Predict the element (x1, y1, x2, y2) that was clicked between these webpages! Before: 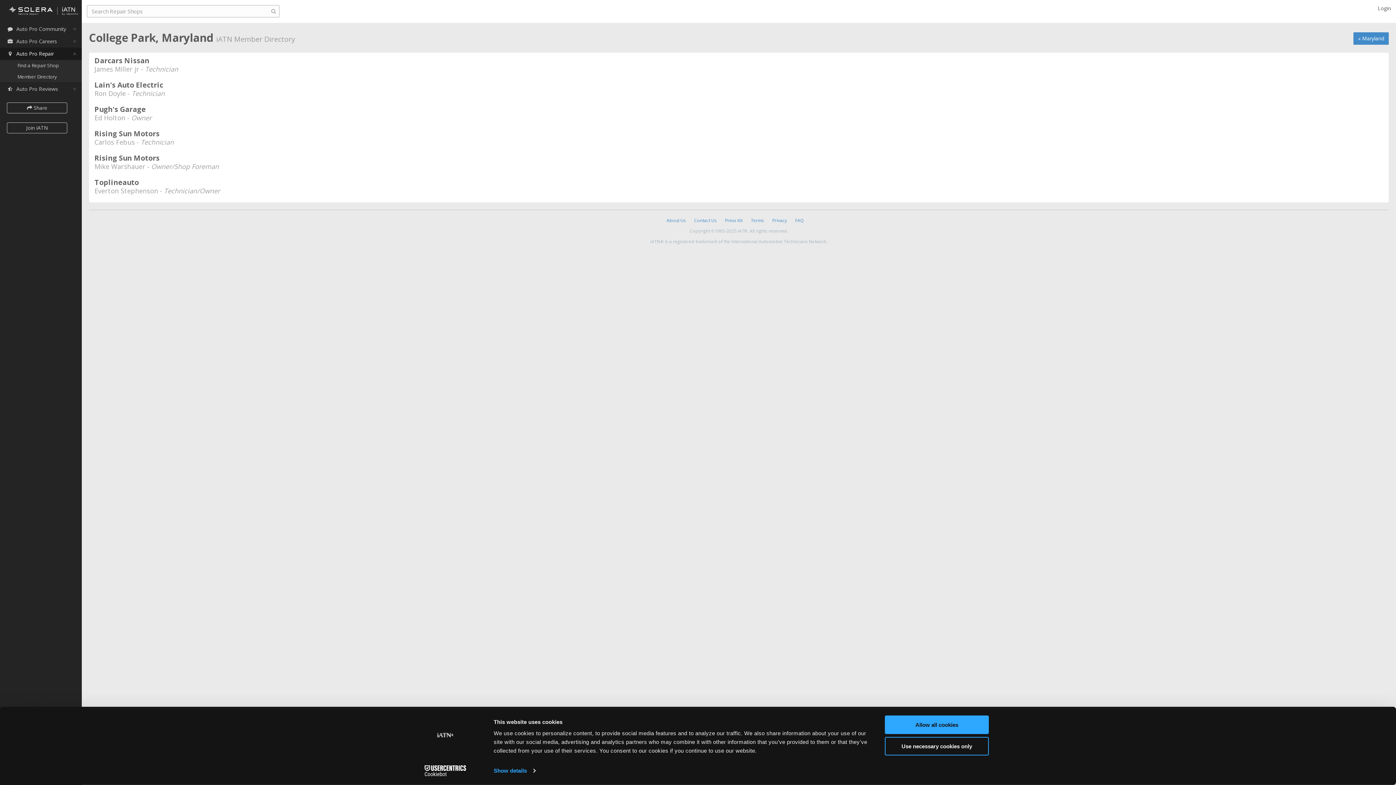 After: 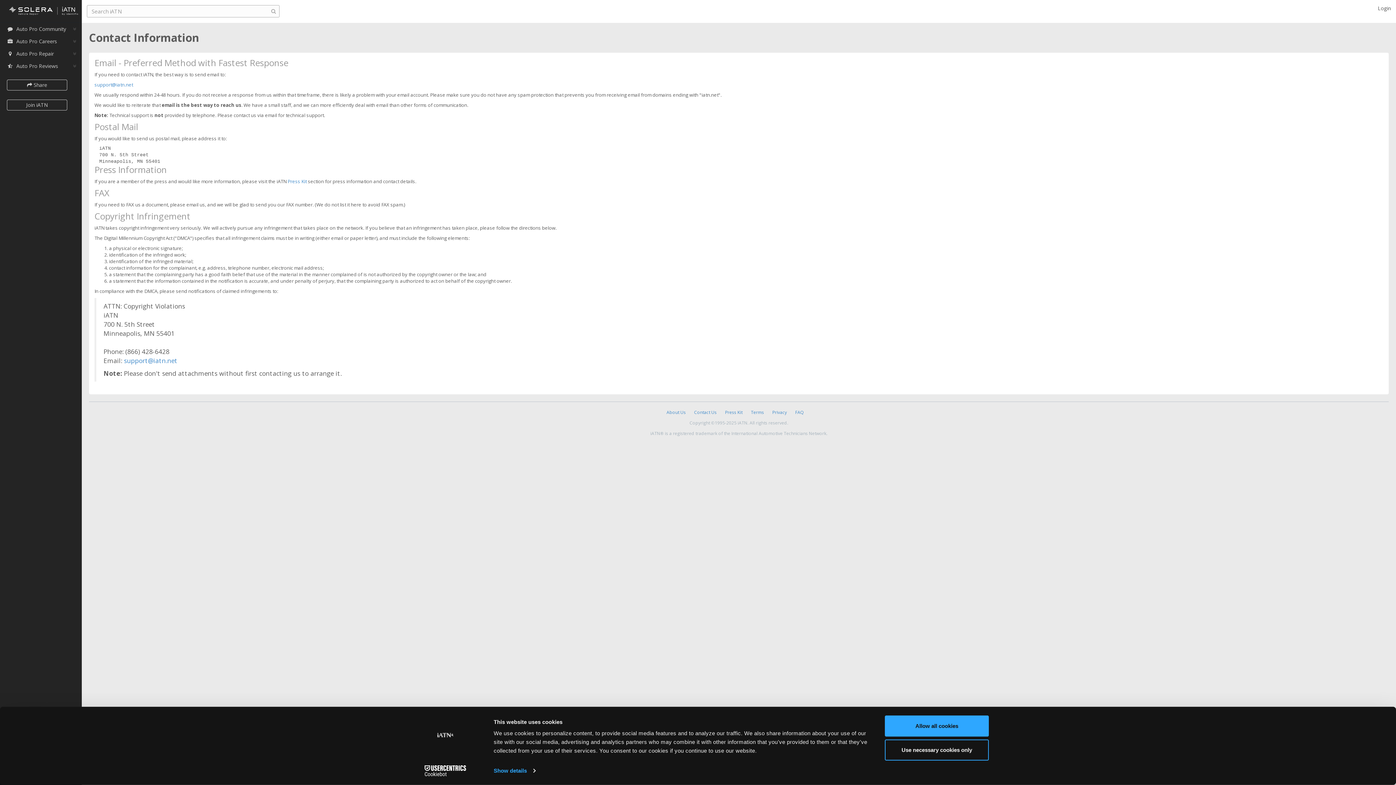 Action: label: Contact Us bbox: (694, 217, 716, 223)